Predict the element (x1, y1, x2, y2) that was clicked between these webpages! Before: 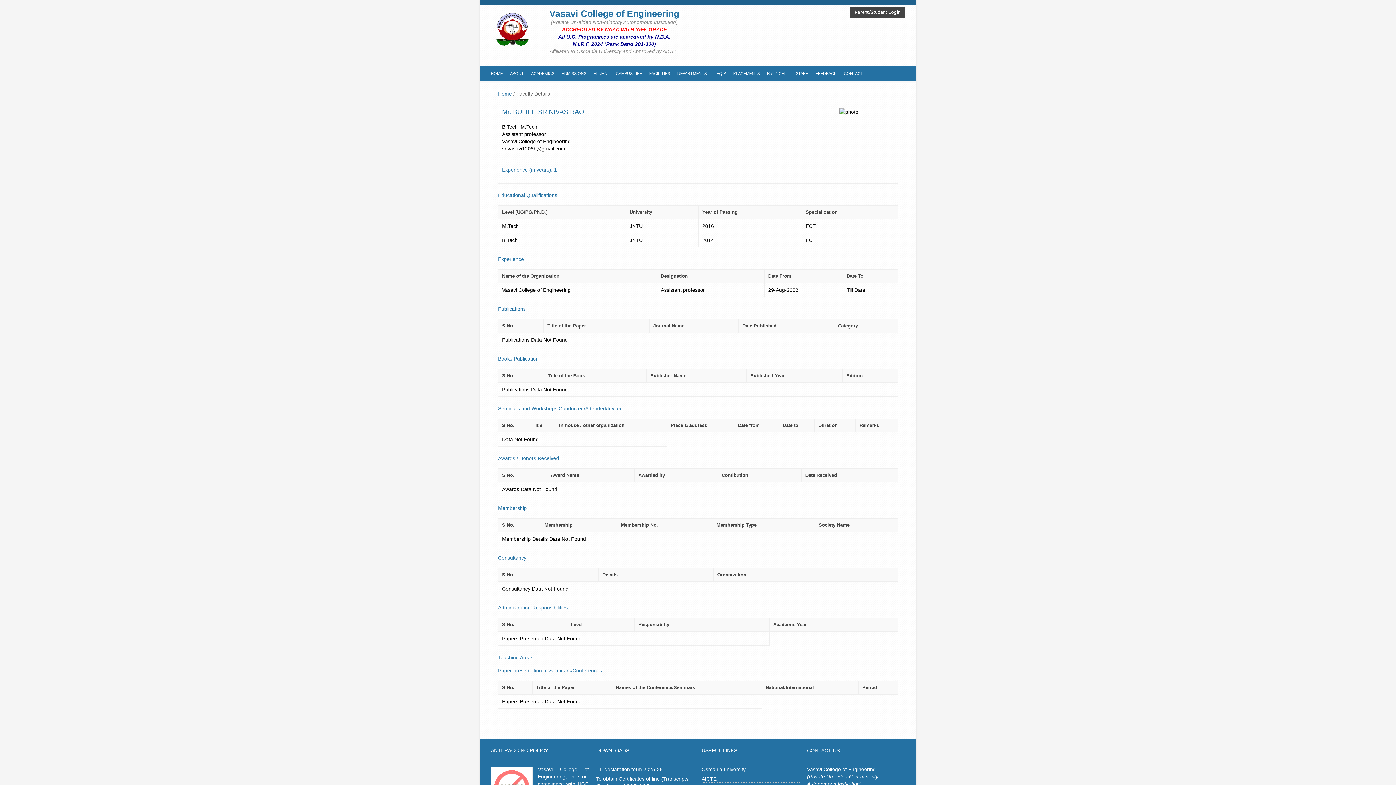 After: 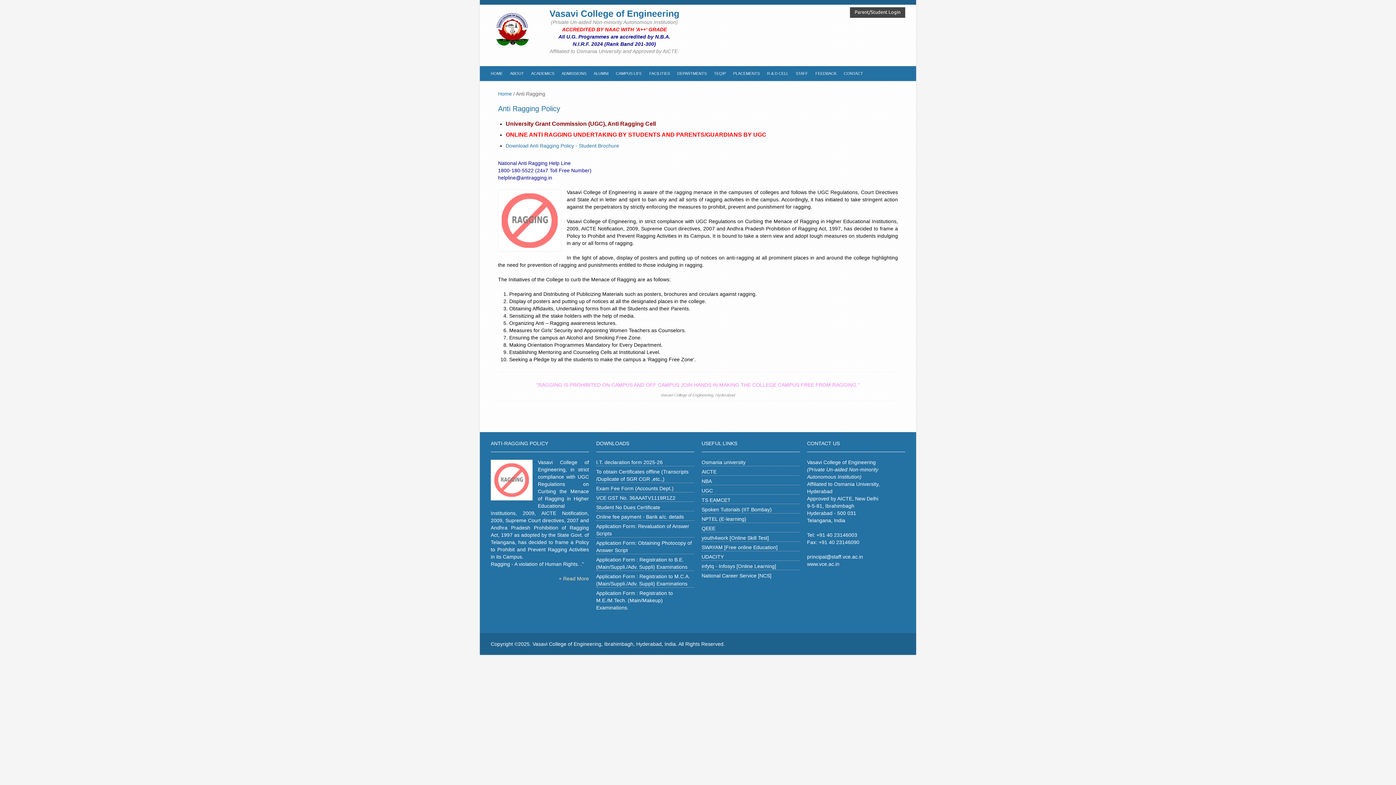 Action: bbox: (558, 705, 589, 713) label: + Read More